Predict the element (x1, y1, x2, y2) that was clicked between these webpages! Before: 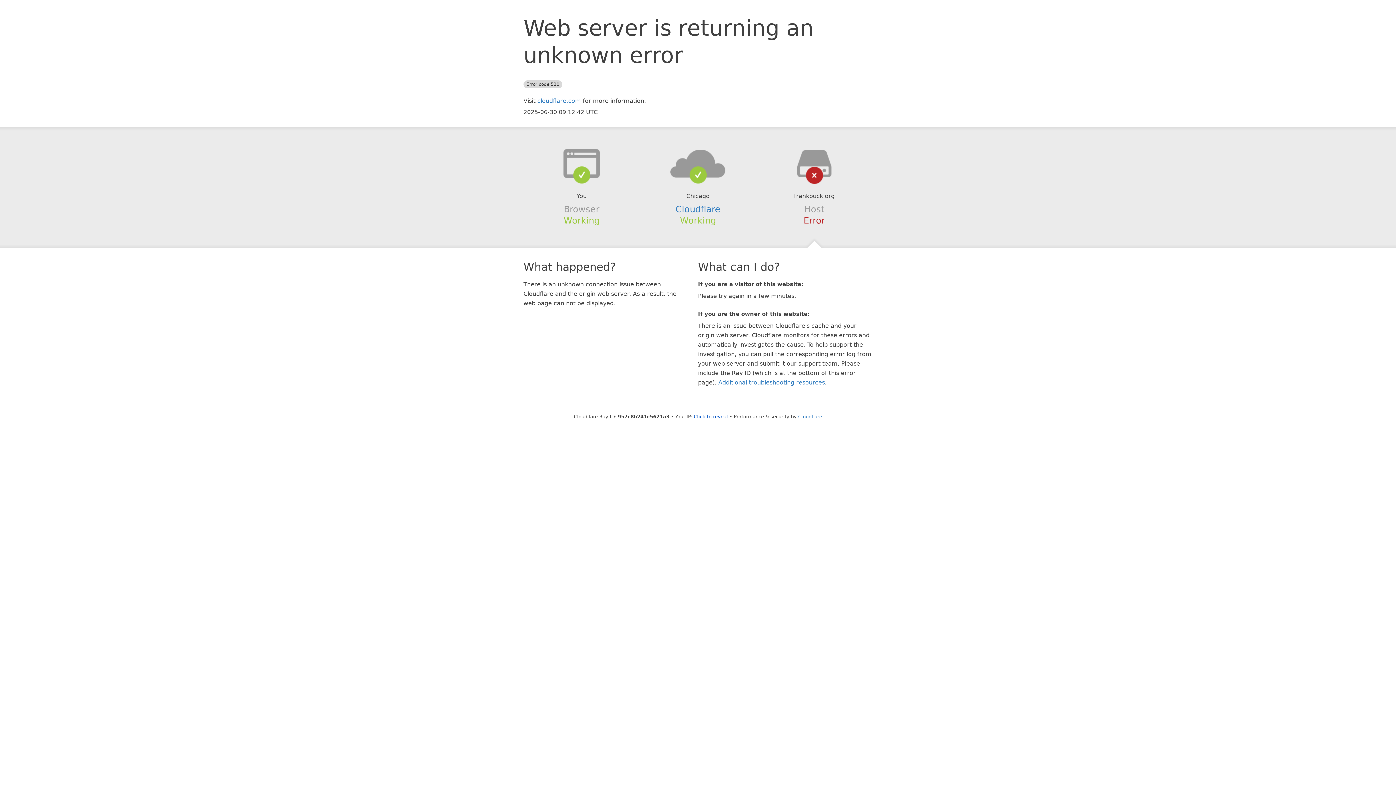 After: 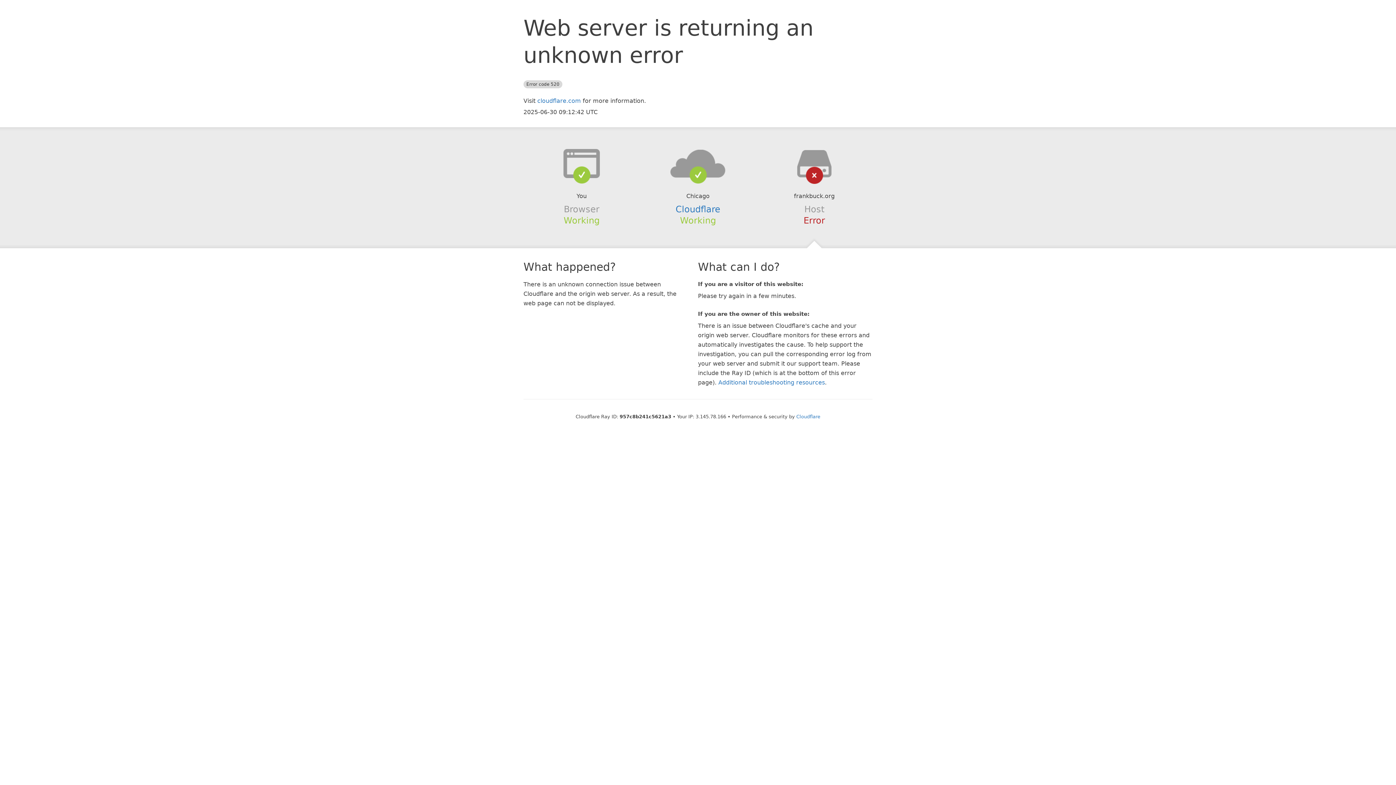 Action: label: Click to reveal bbox: (694, 414, 728, 419)